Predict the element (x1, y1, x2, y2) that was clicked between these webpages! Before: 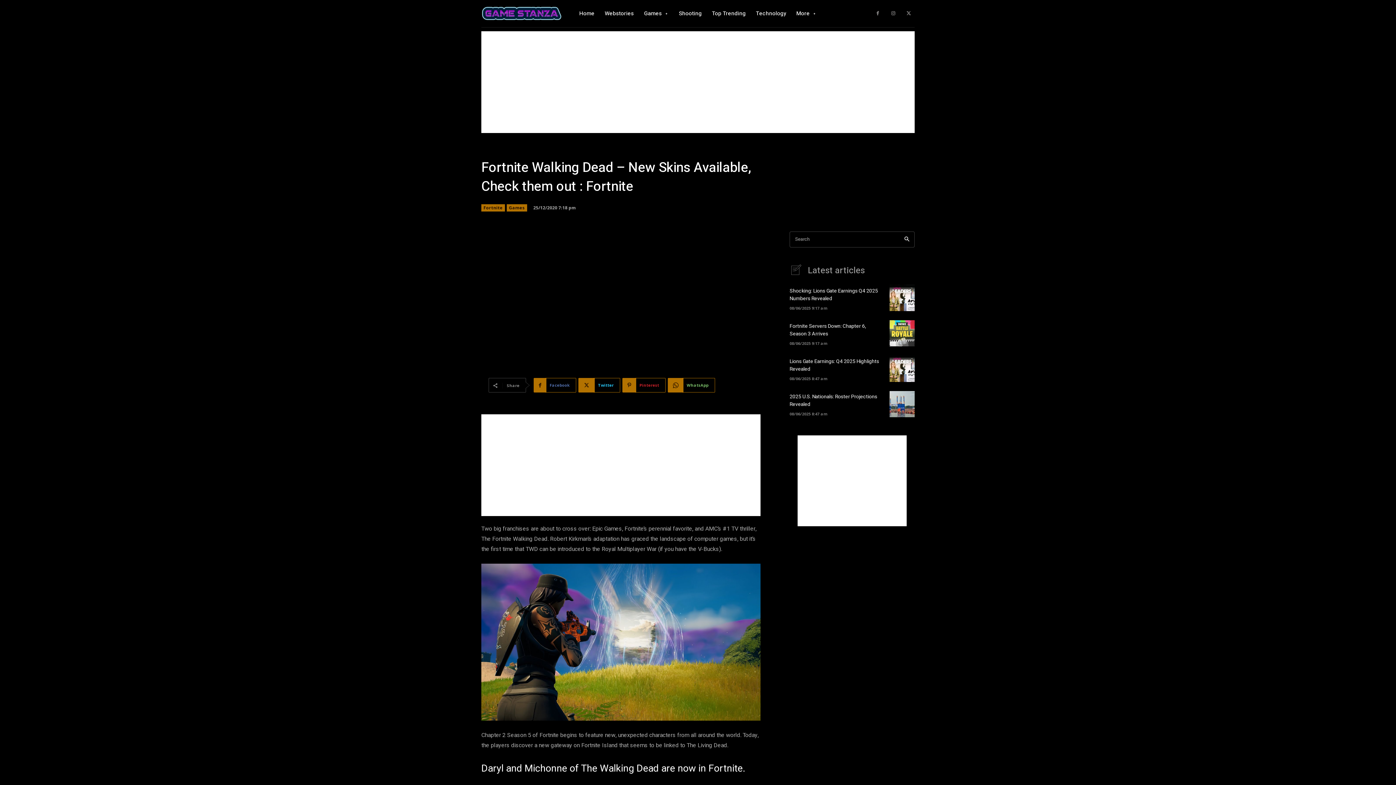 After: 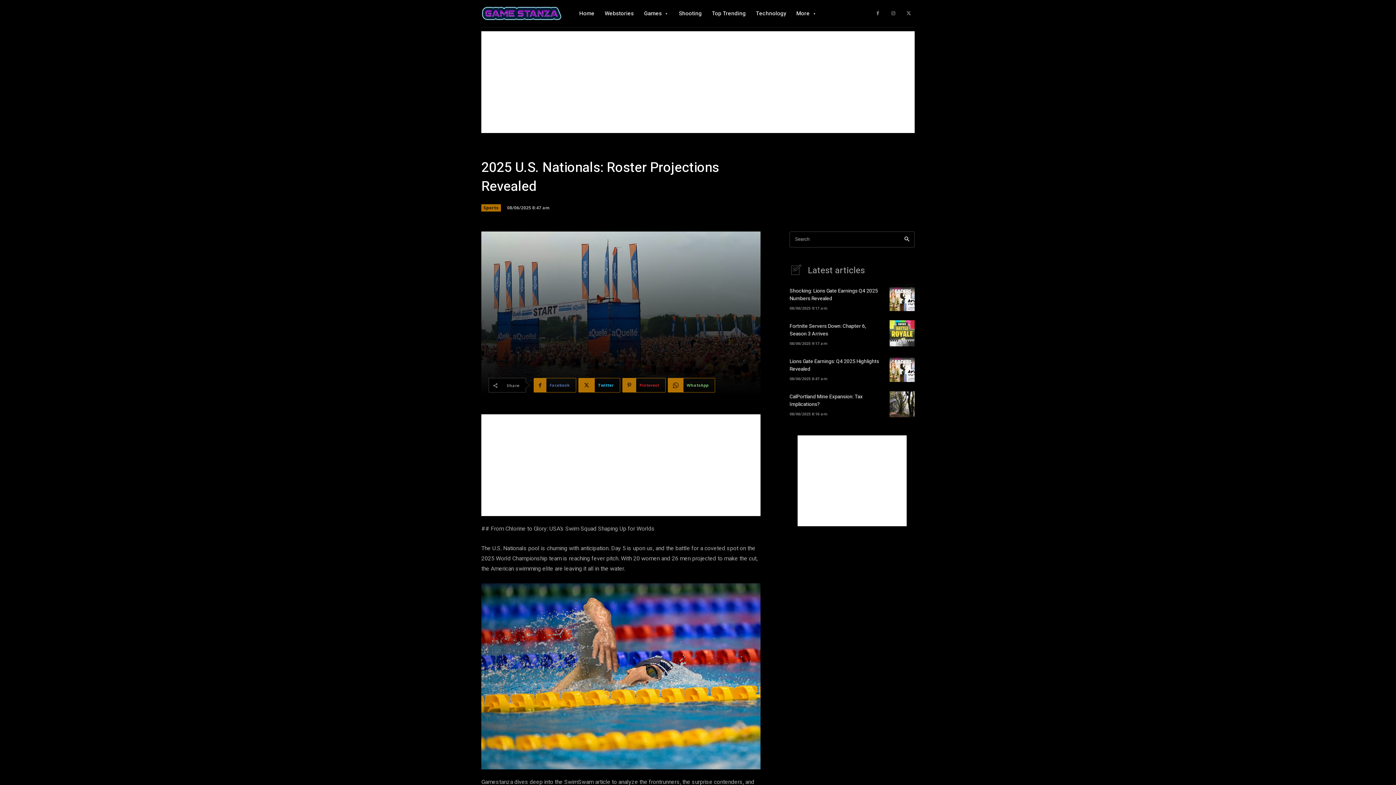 Action: bbox: (889, 391, 914, 417)